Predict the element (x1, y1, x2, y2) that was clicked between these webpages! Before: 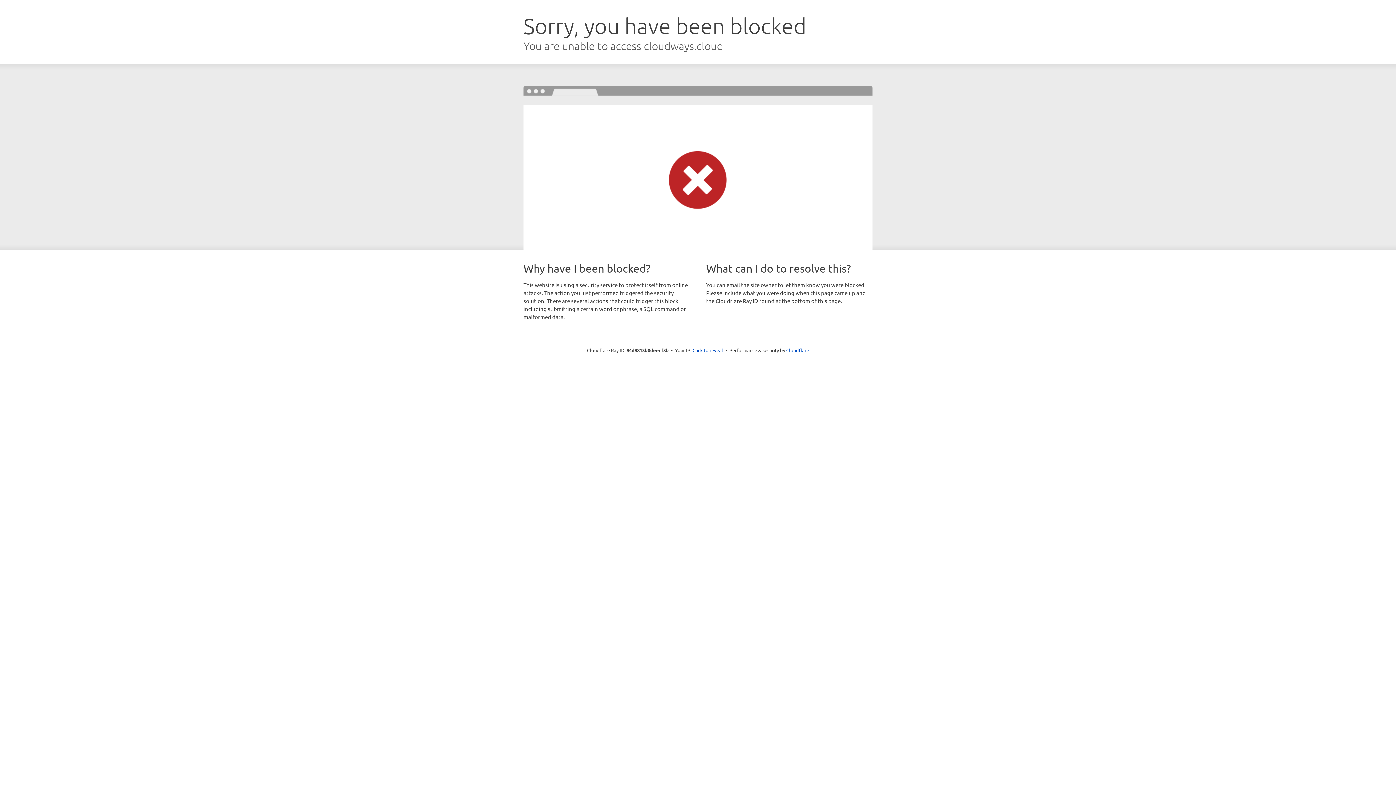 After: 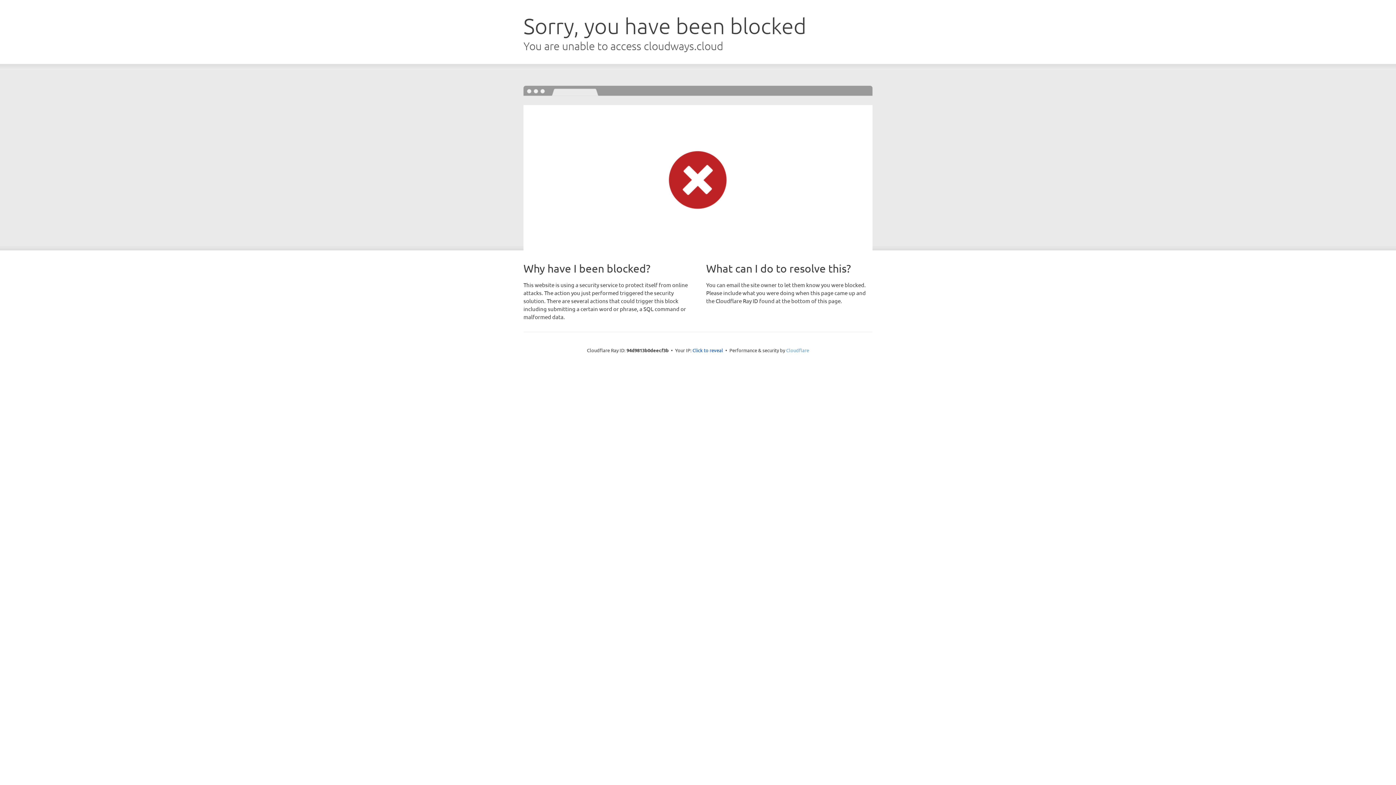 Action: bbox: (786, 347, 809, 353) label: Cloudflare